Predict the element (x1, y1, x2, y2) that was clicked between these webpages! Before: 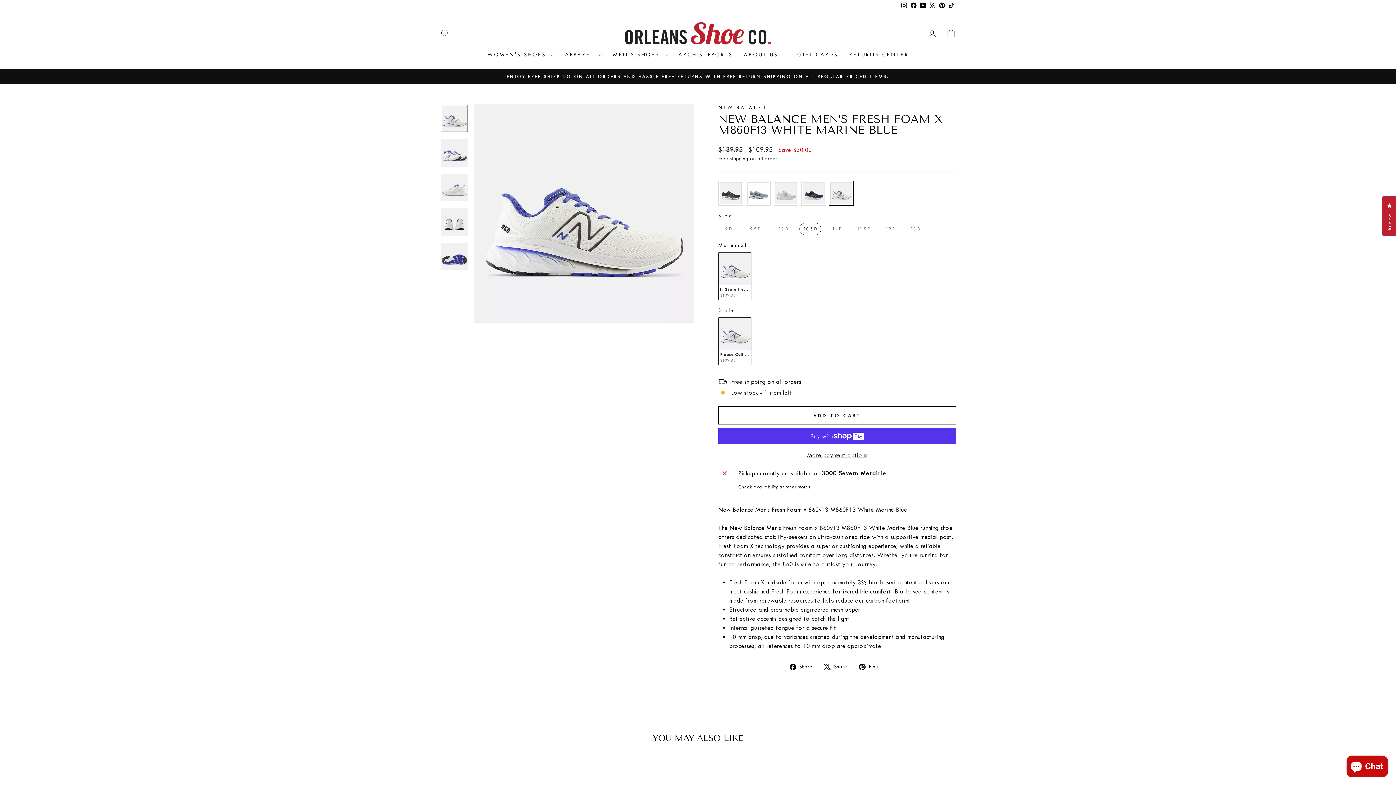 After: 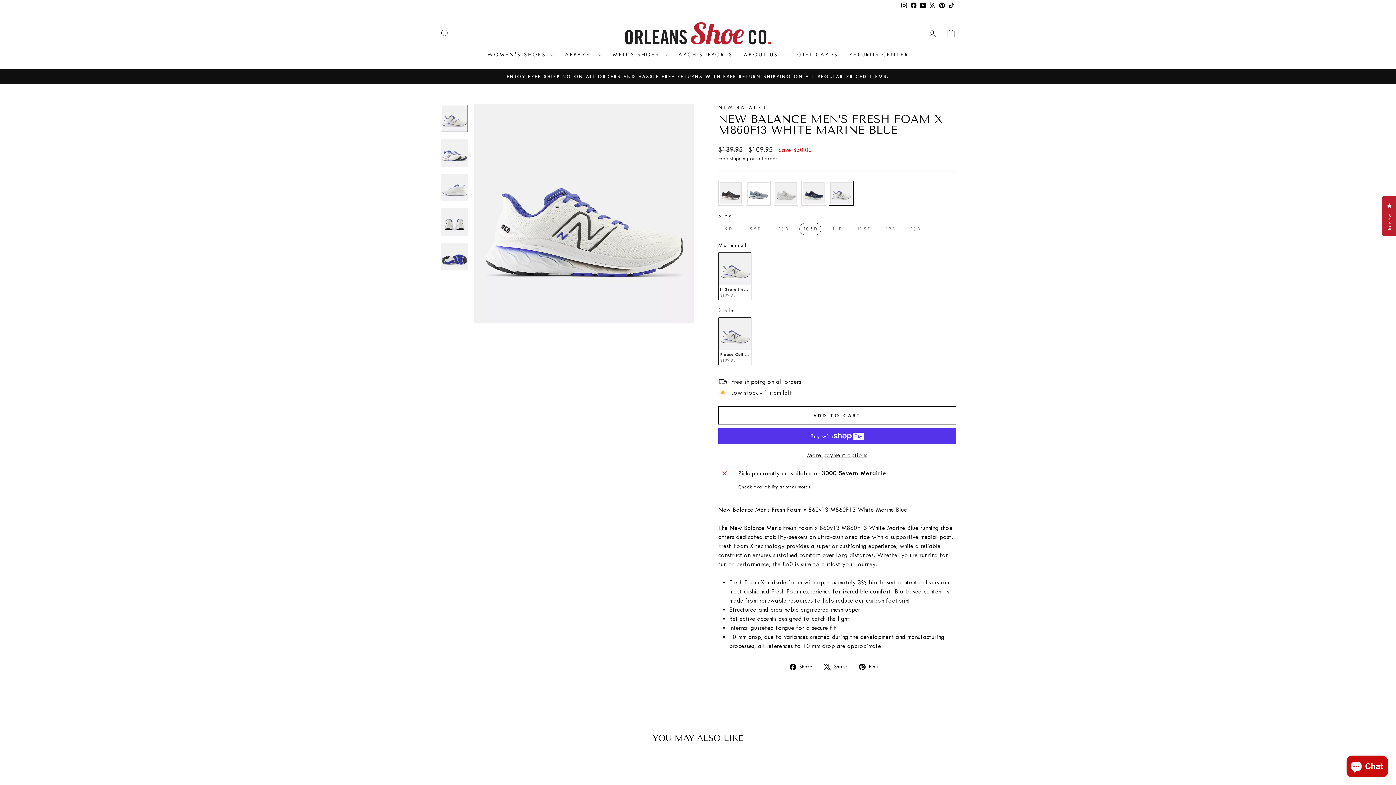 Action: bbox: (946, 0, 956, 11) label: TikTok